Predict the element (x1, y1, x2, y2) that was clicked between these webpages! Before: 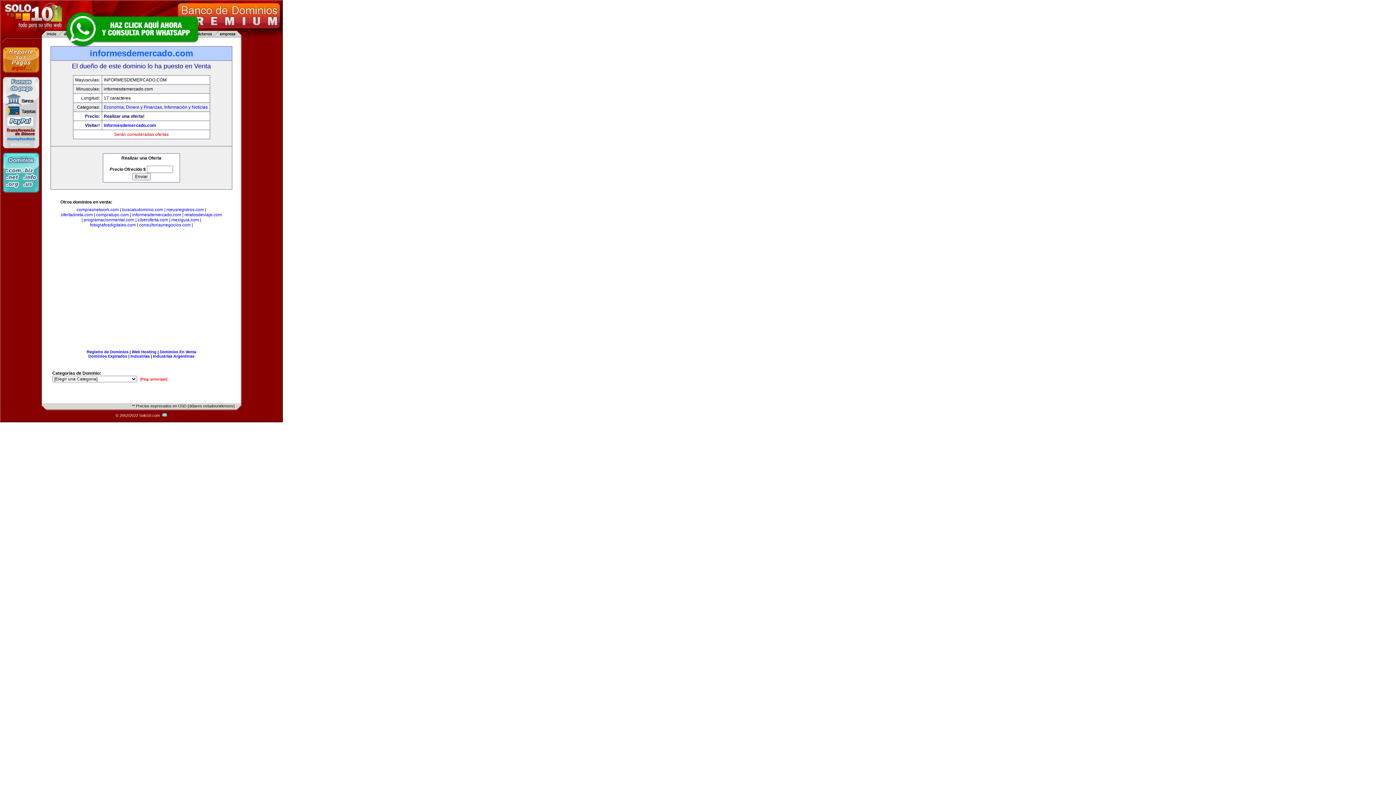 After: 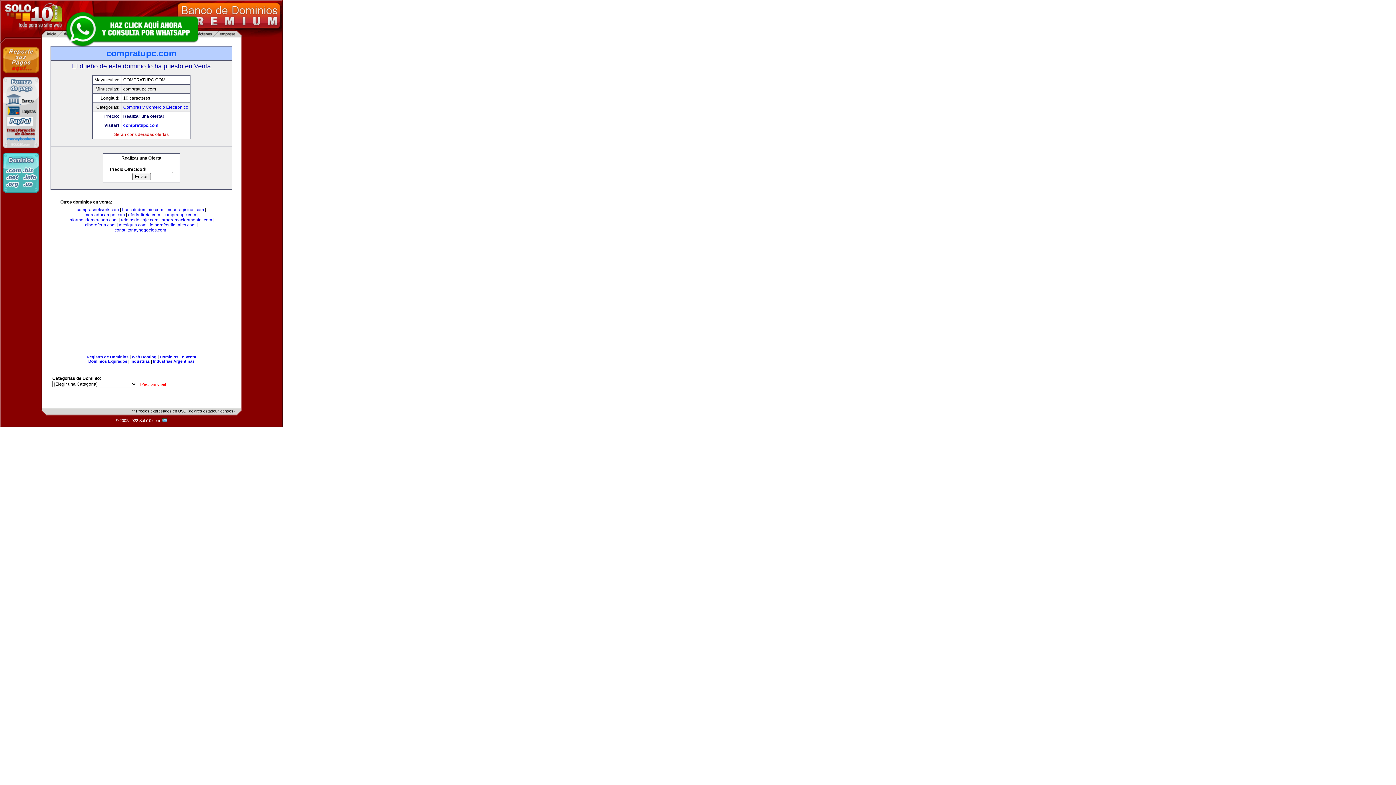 Action: bbox: (96, 212, 128, 217) label: compratupc.com